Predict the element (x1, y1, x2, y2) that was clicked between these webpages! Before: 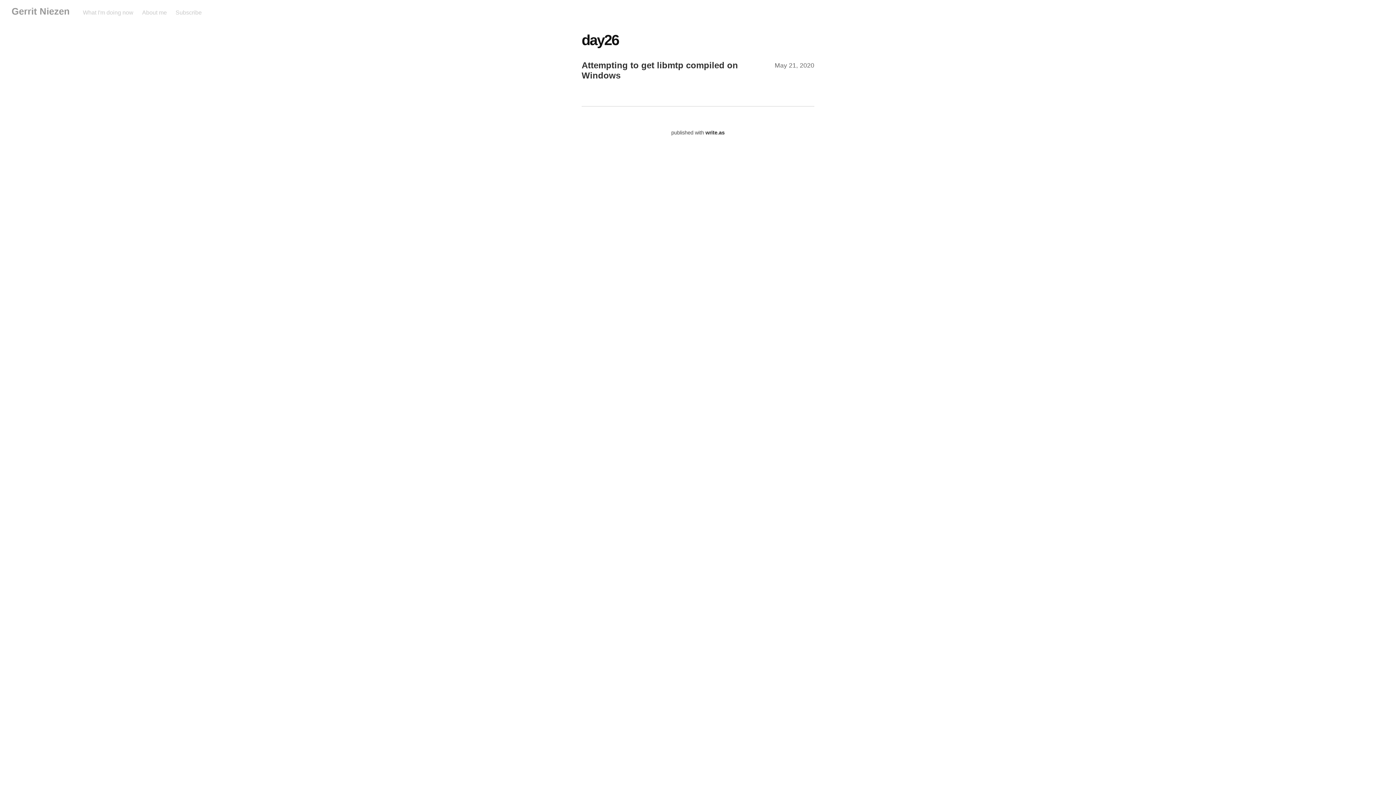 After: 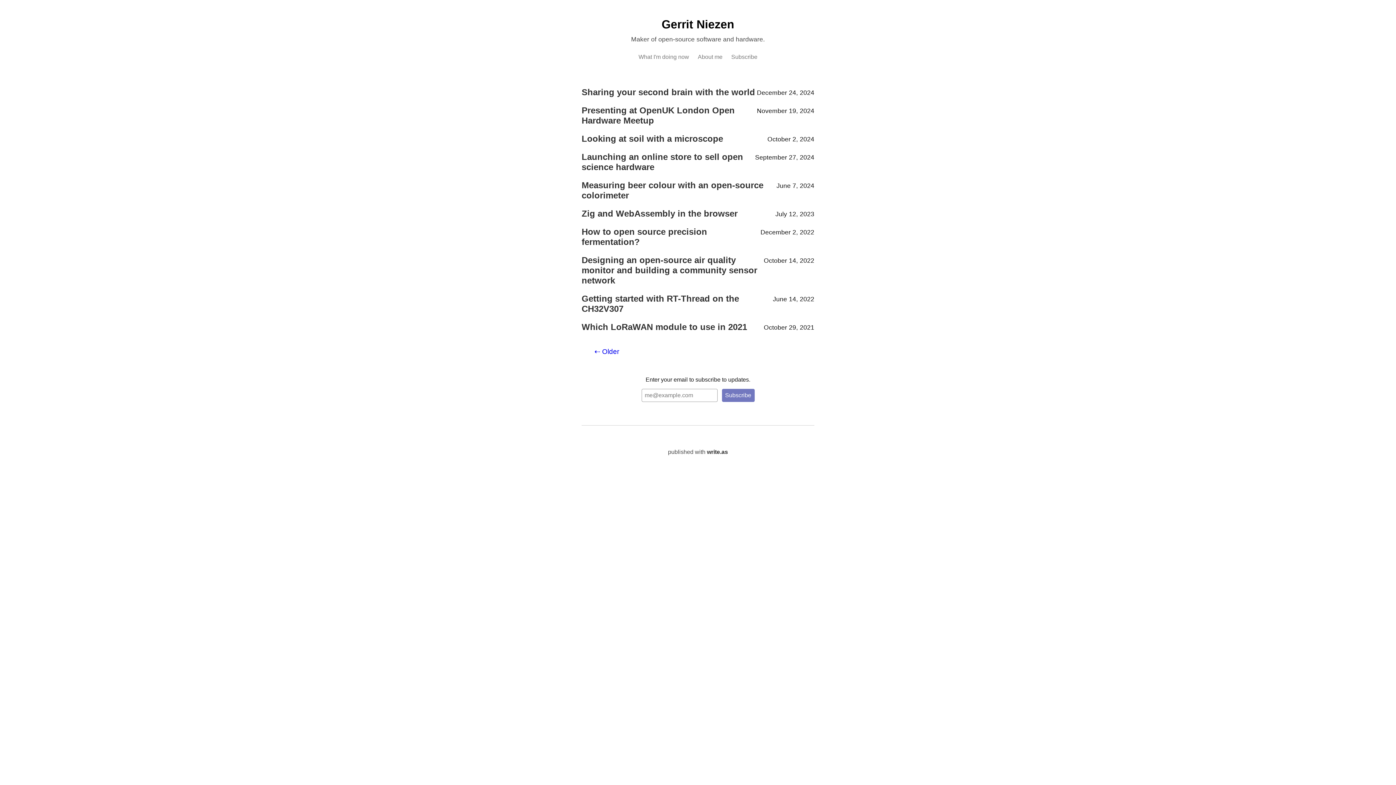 Action: label: Gerrit Niezen bbox: (11, 6, 69, 16)